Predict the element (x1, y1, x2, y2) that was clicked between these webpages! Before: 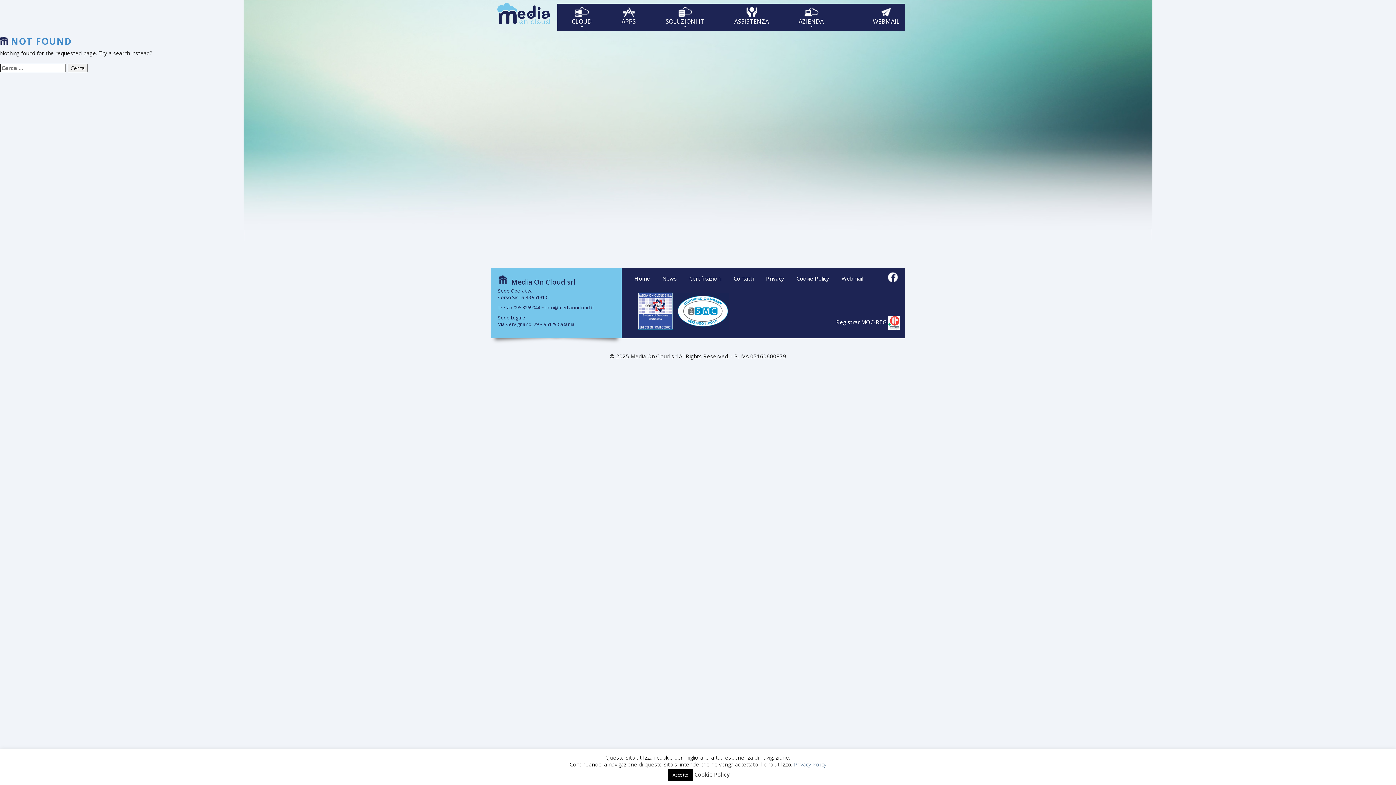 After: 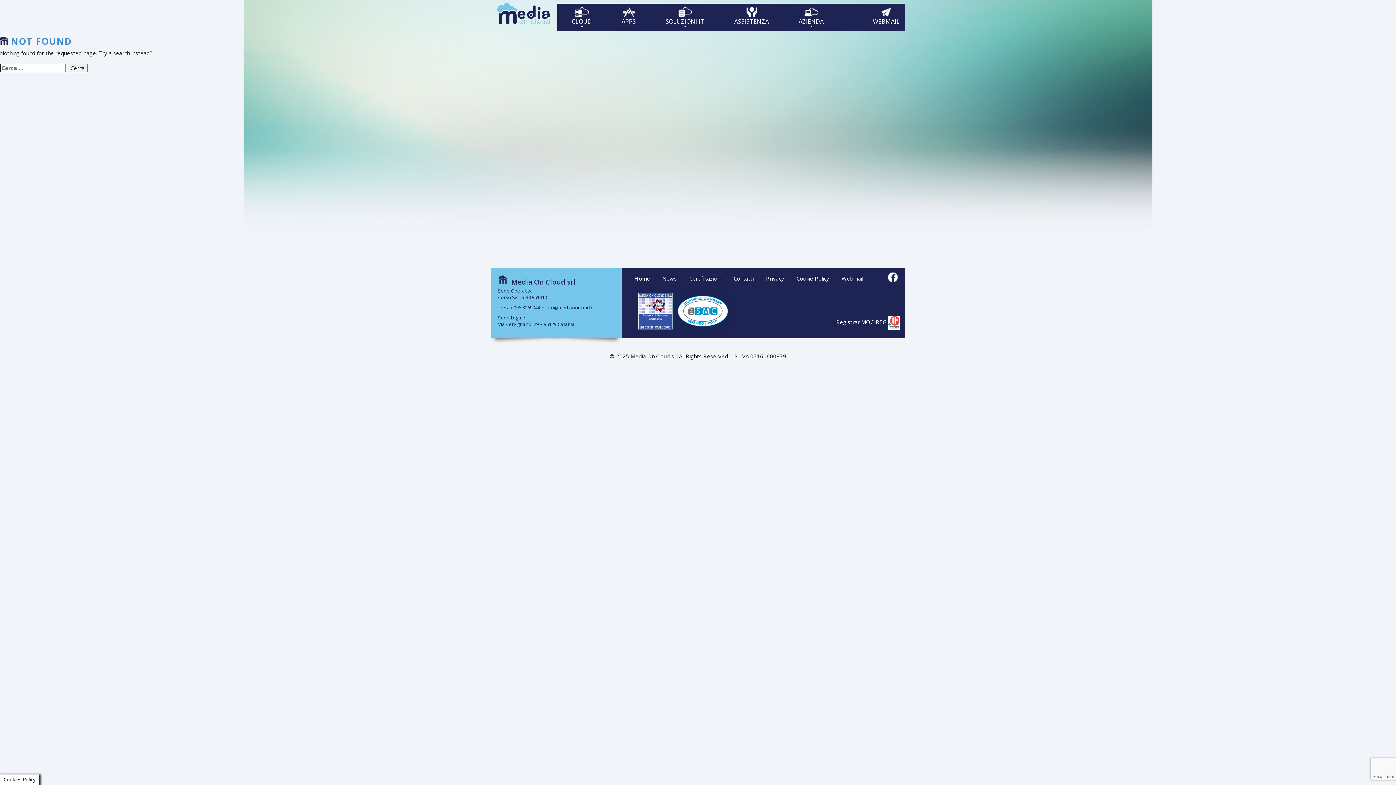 Action: label: Accetto bbox: (668, 769, 693, 781)